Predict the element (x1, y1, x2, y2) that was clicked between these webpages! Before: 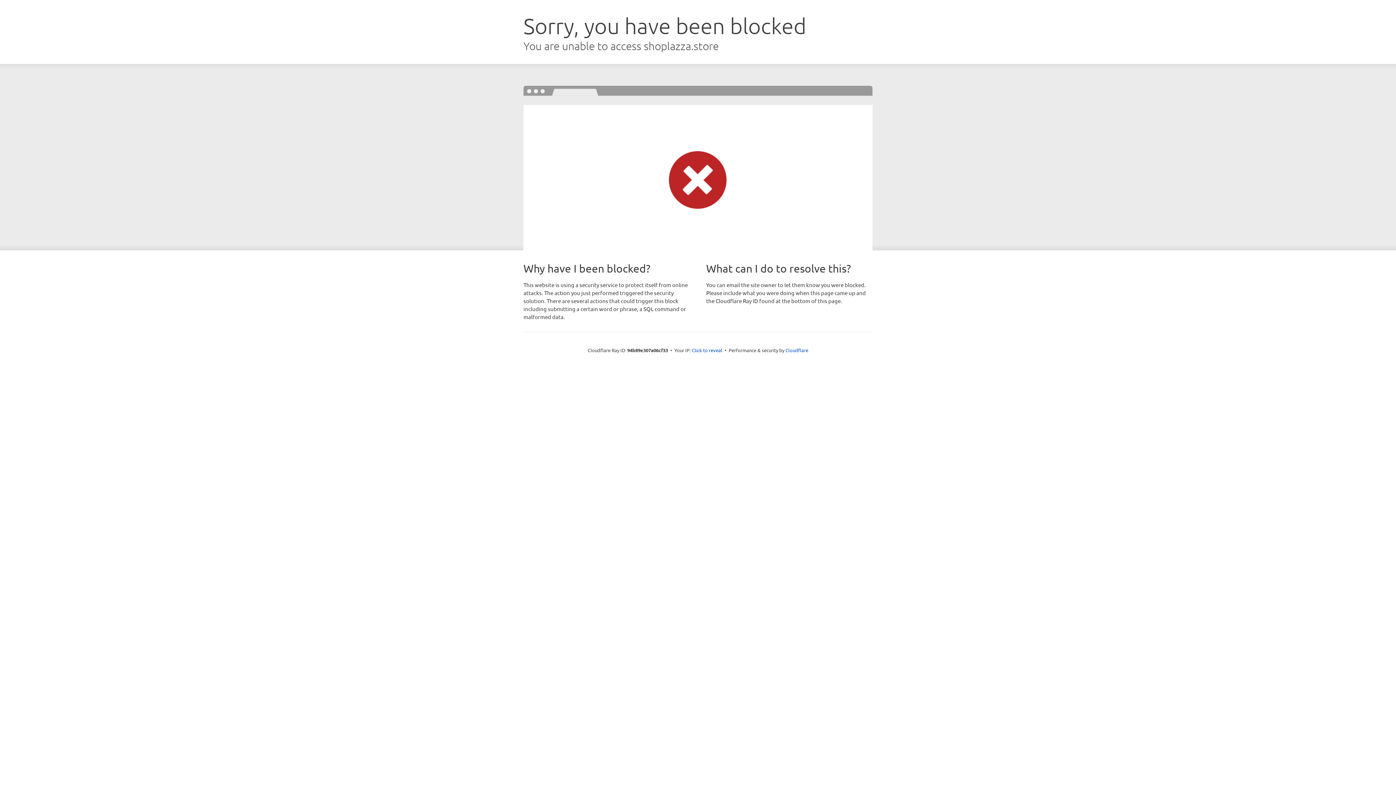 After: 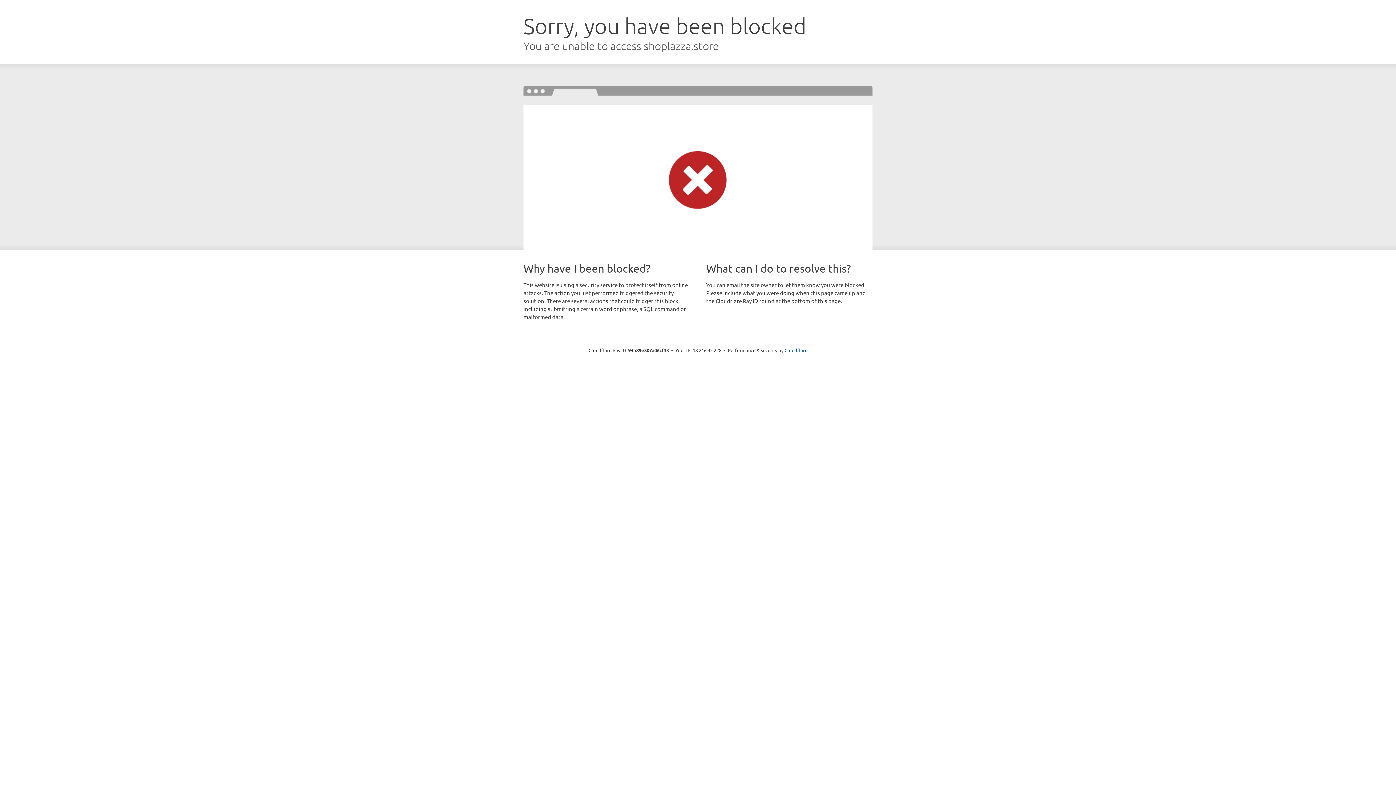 Action: bbox: (692, 346, 722, 353) label: Click to reveal